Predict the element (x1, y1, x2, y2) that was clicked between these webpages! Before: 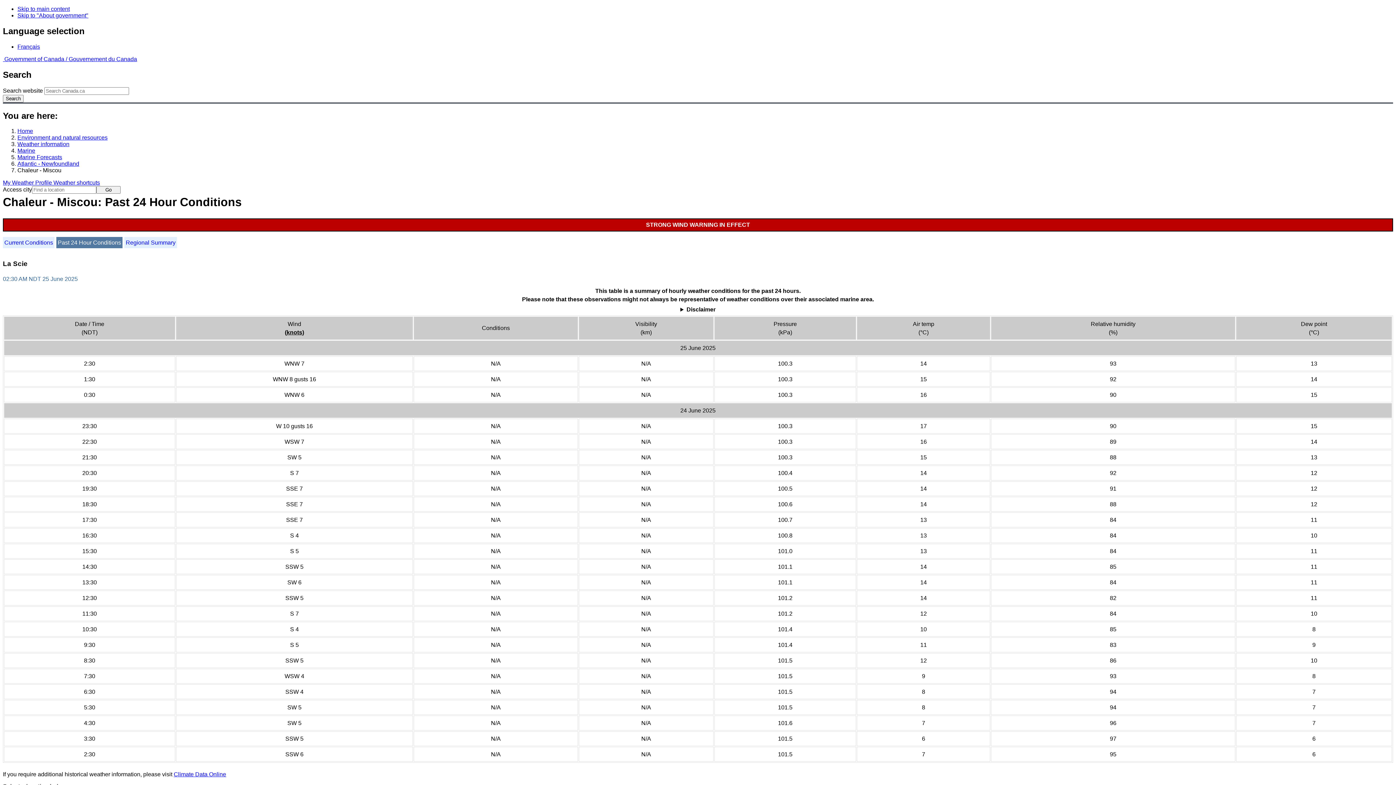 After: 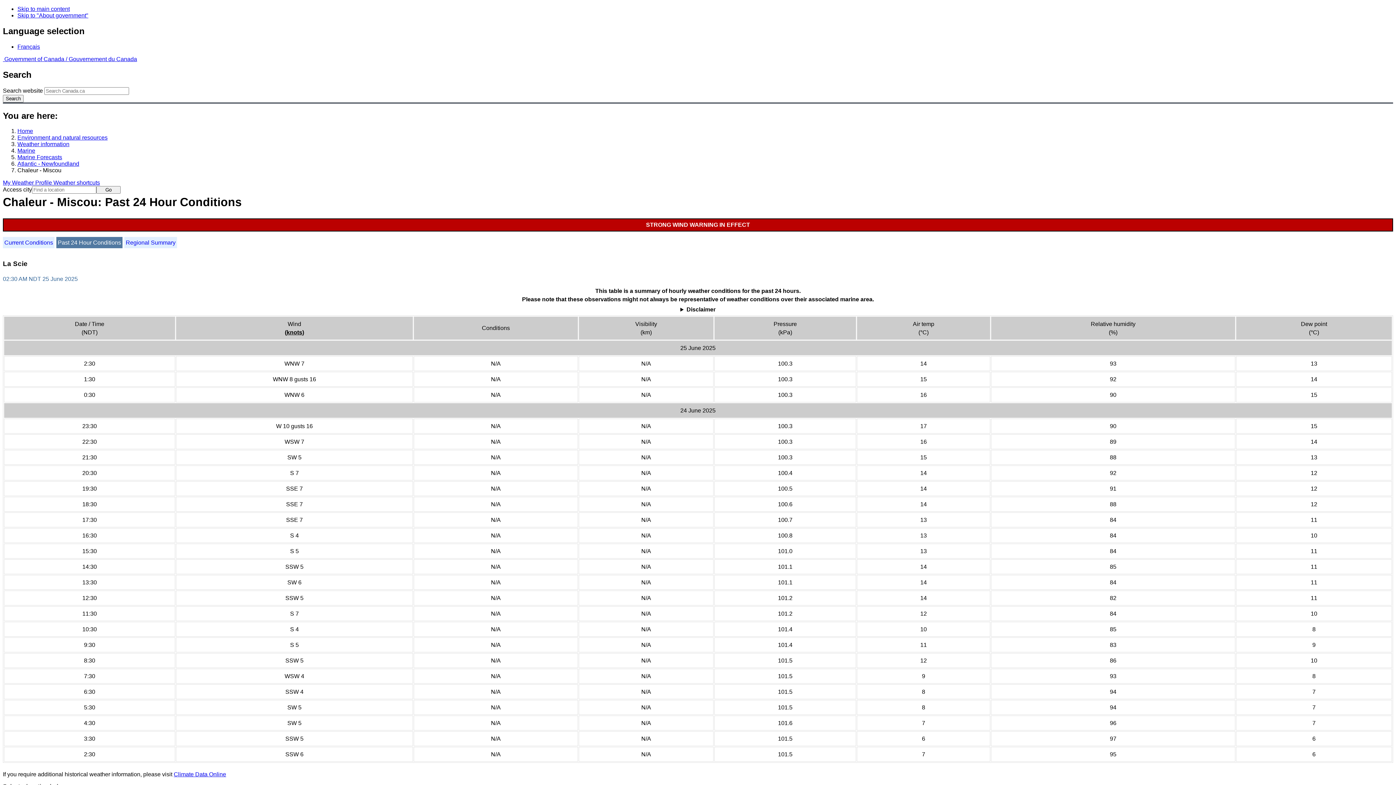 Action: bbox: (56, 237, 122, 248) label: Past 24 Hour Conditions